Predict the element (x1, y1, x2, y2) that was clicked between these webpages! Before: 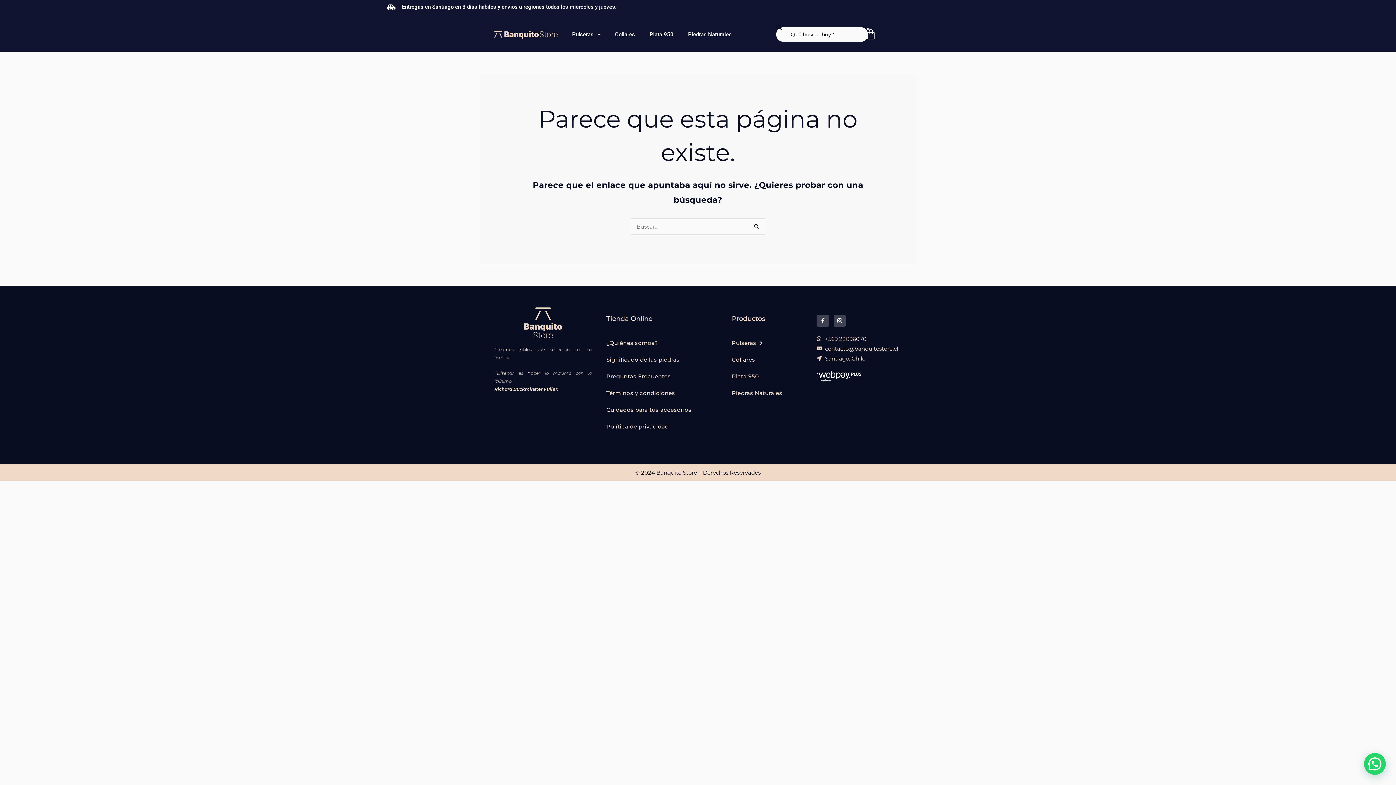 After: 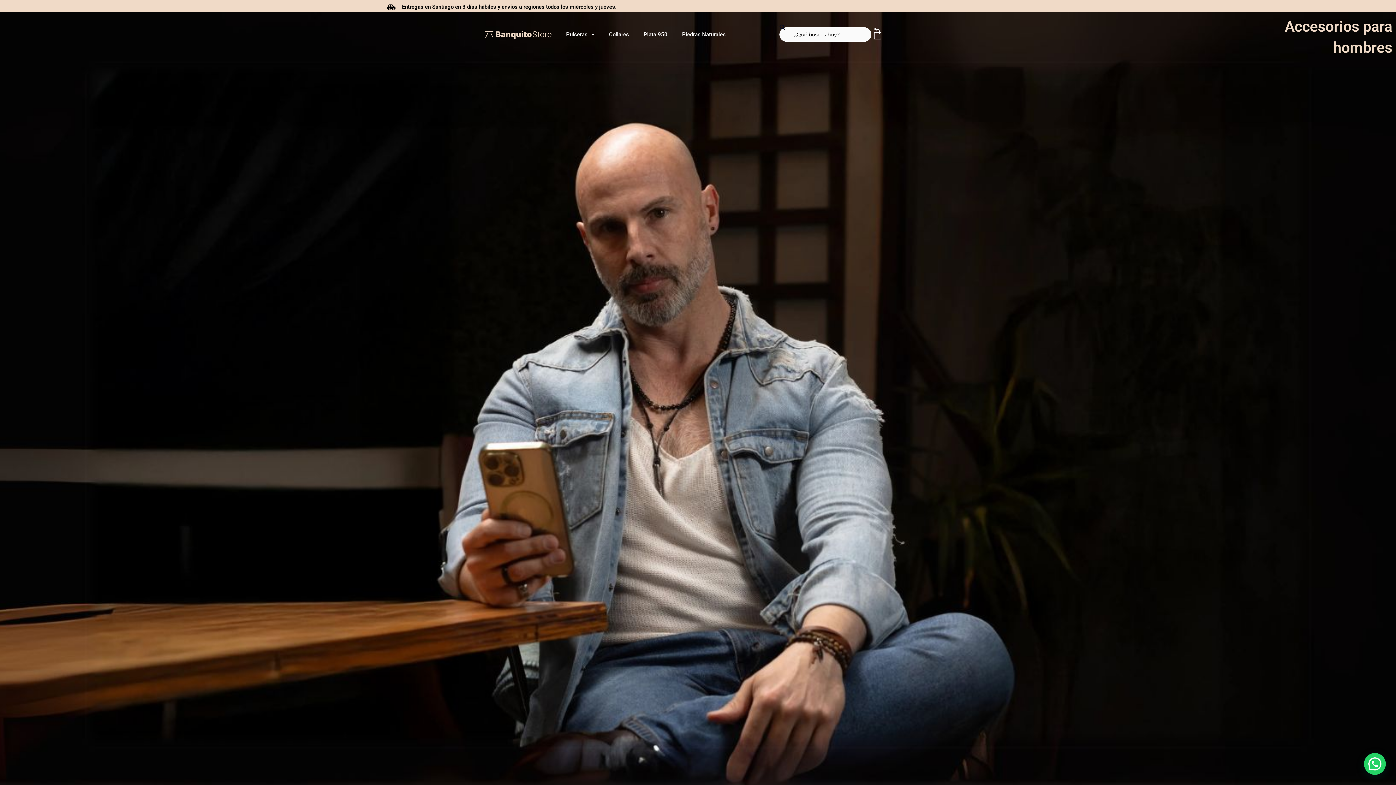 Action: bbox: (494, 29, 557, 39)